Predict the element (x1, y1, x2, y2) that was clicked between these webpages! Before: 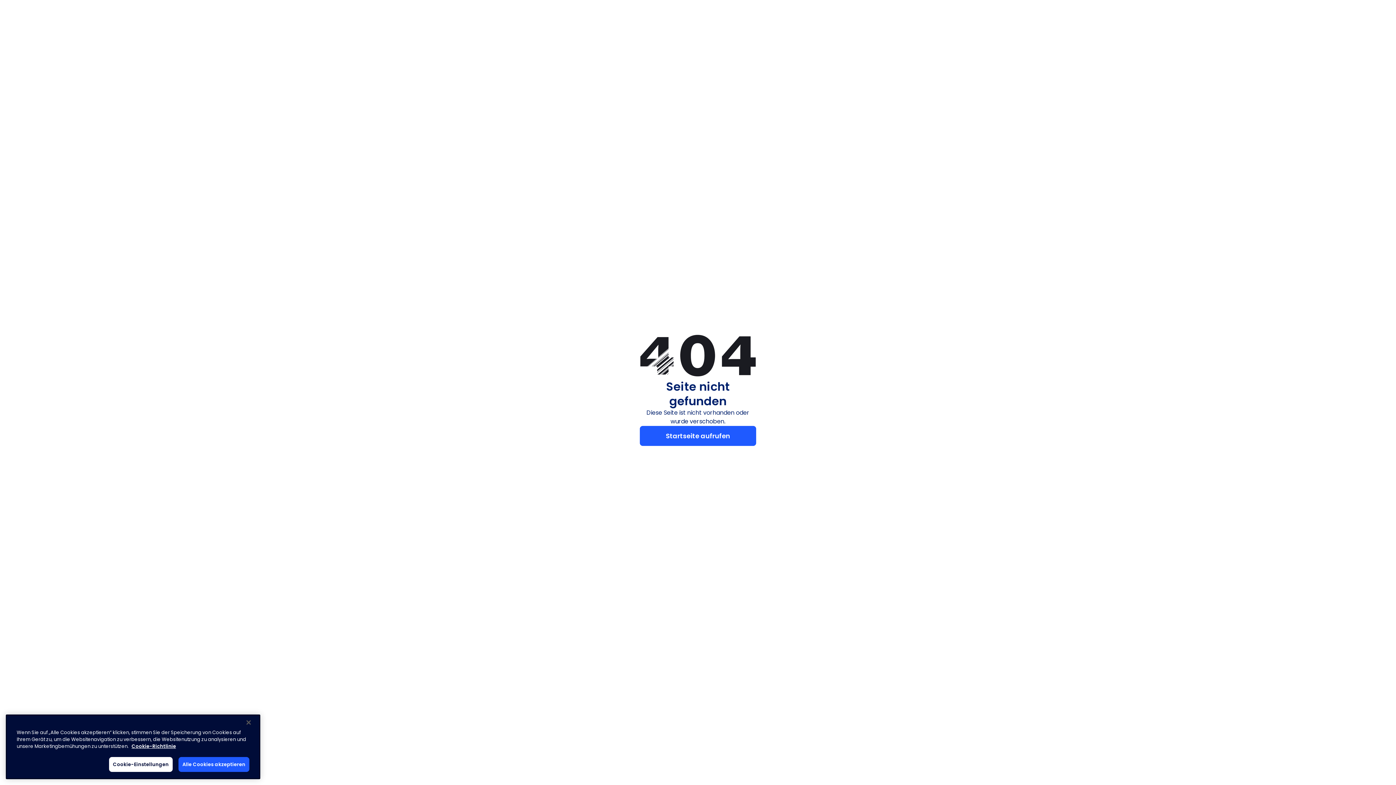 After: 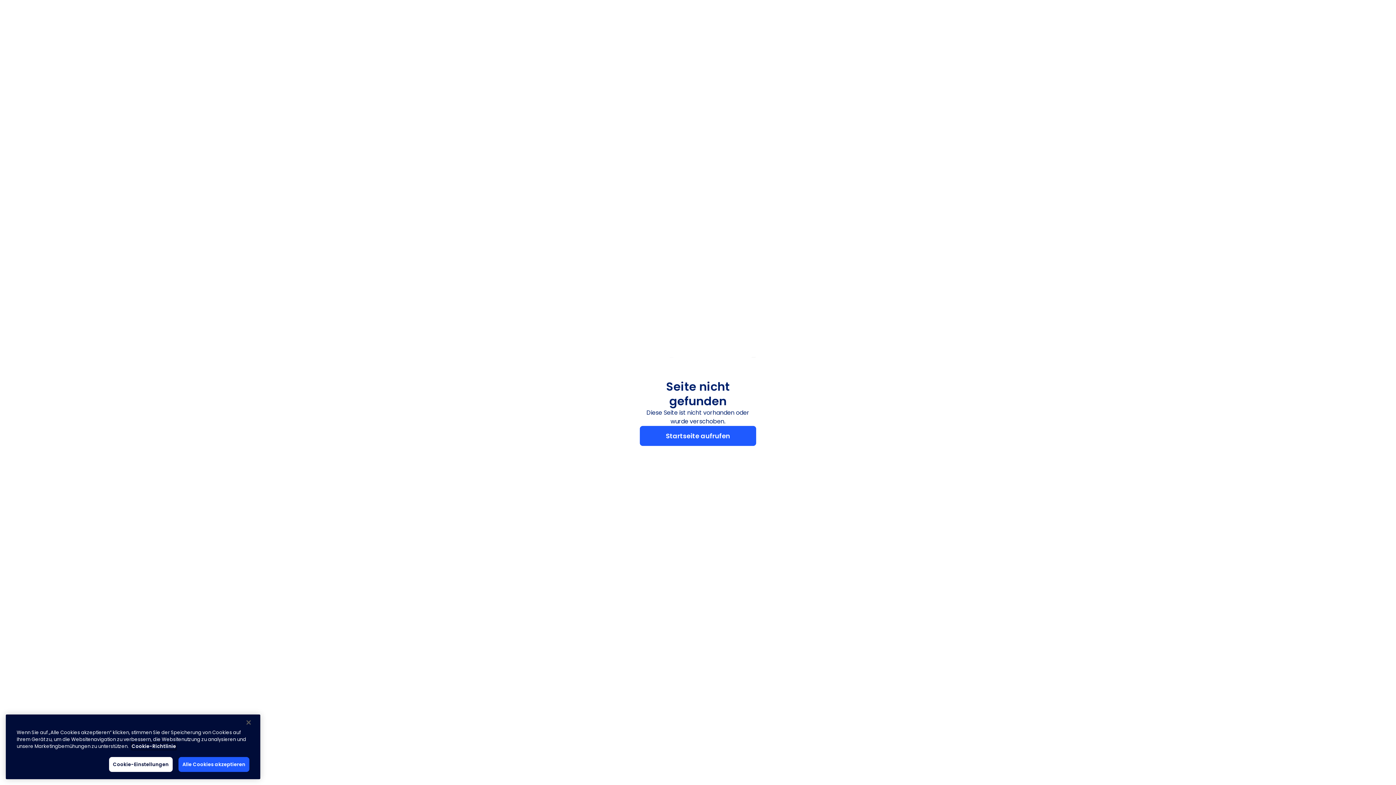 Action: bbox: (131, 771, 176, 778) label: Weitere Informationen zum Datenschutz, wird in neuer registerkarte geöffnet